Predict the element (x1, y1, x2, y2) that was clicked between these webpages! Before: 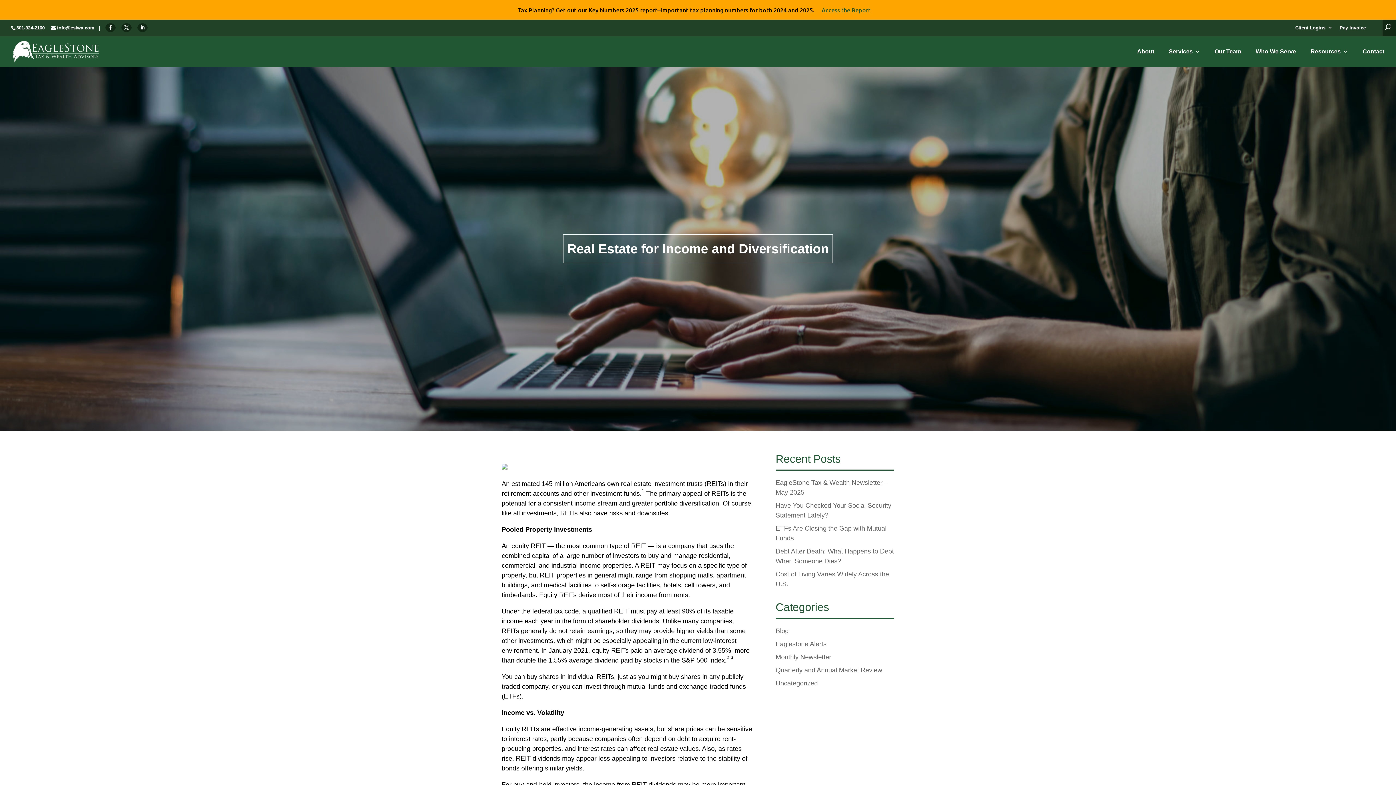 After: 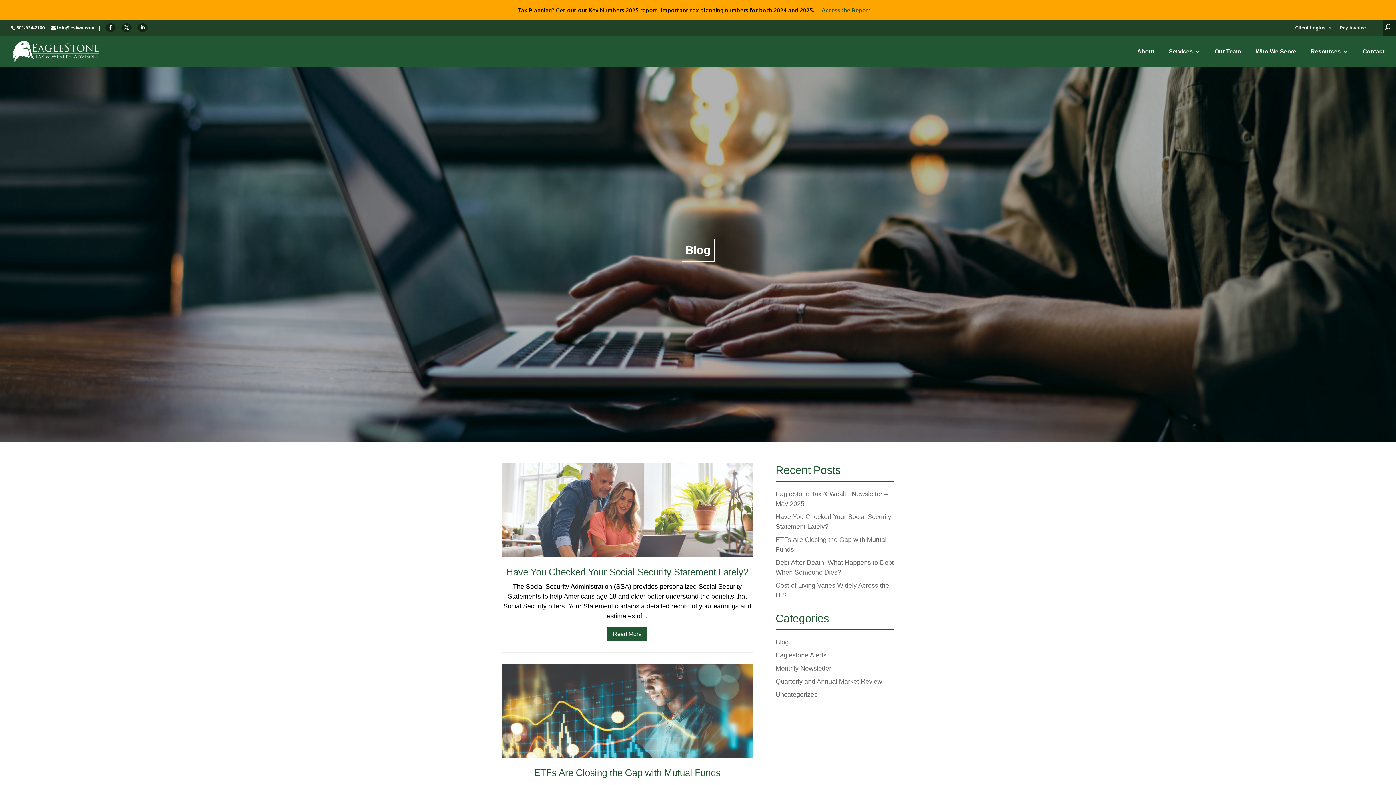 Action: label: Blog bbox: (775, 627, 788, 634)